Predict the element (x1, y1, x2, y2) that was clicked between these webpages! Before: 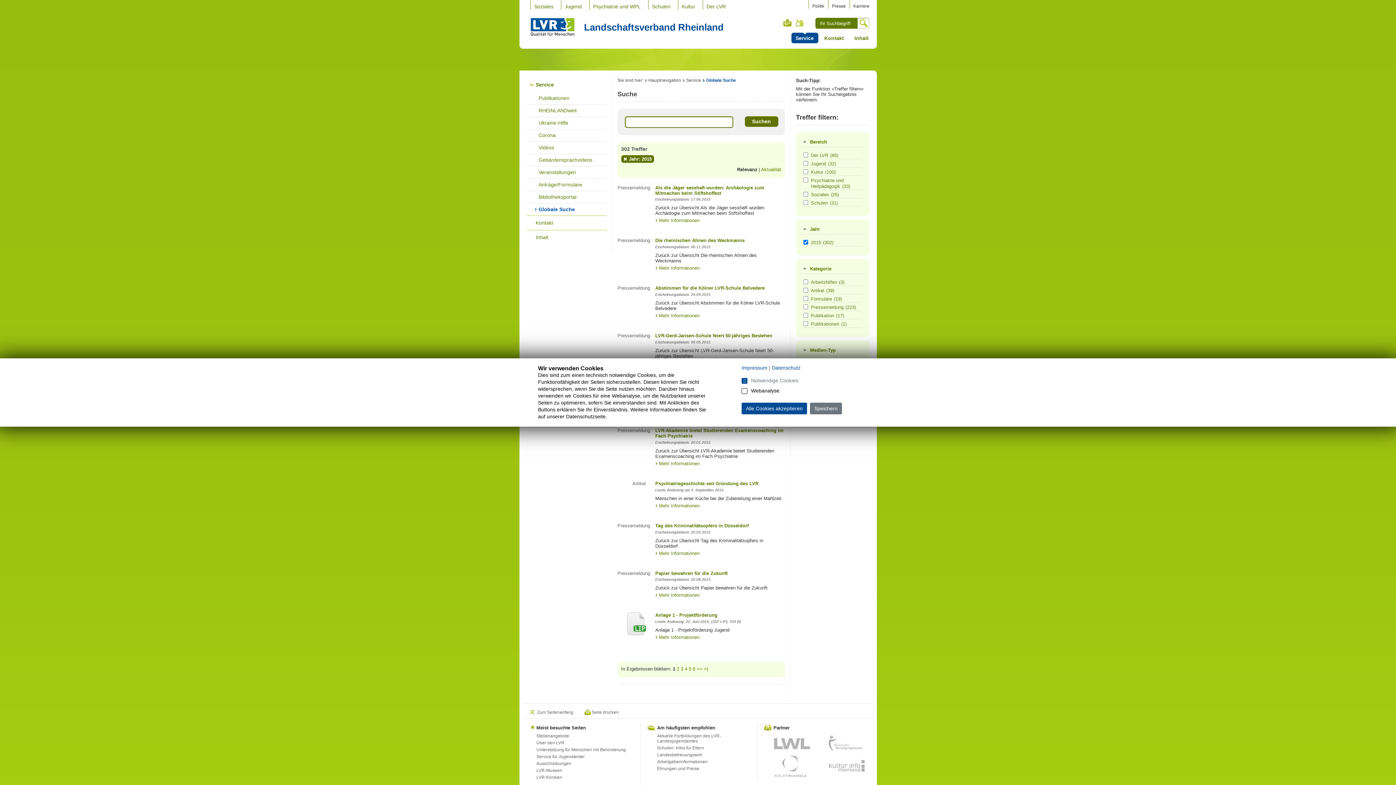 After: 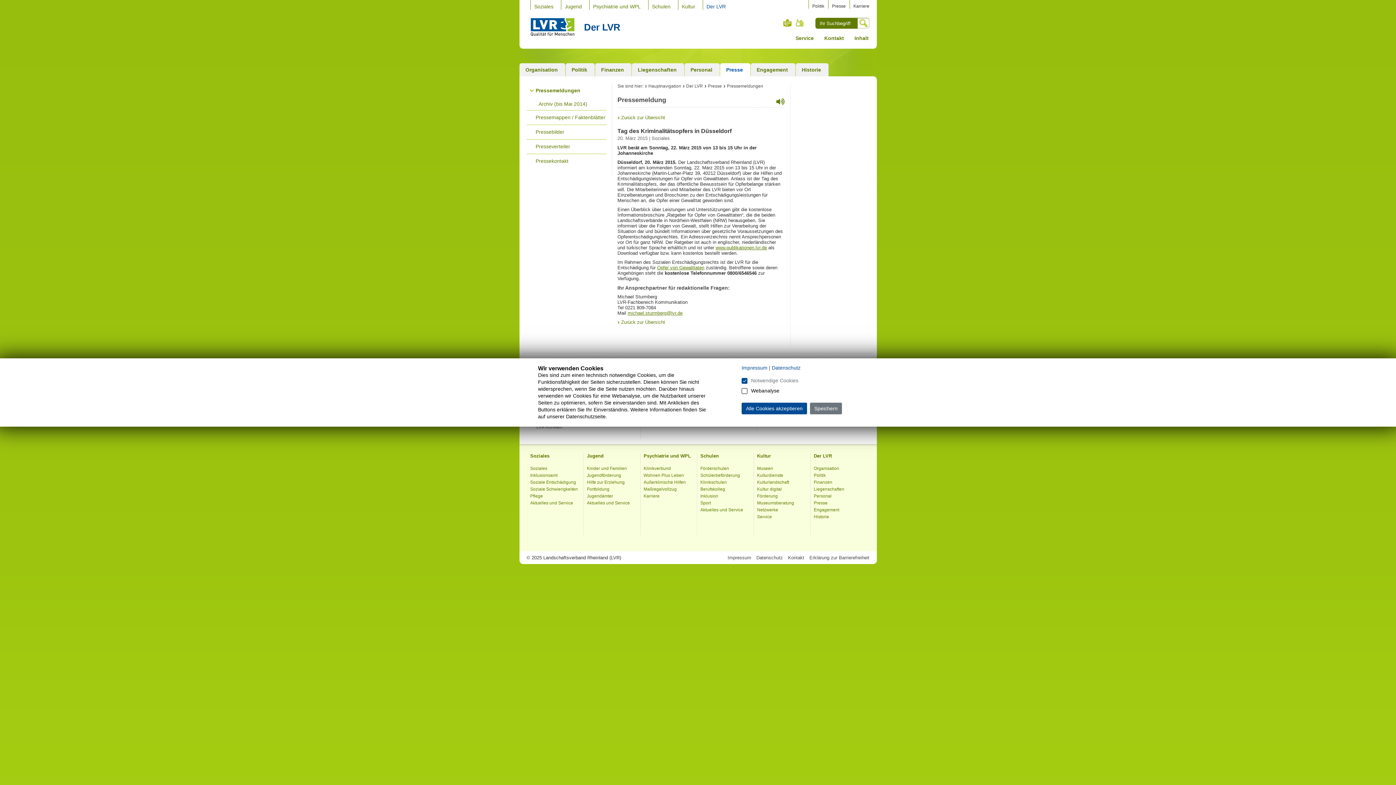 Action: label: Mehr Informationen bbox: (655, 550, 699, 556)